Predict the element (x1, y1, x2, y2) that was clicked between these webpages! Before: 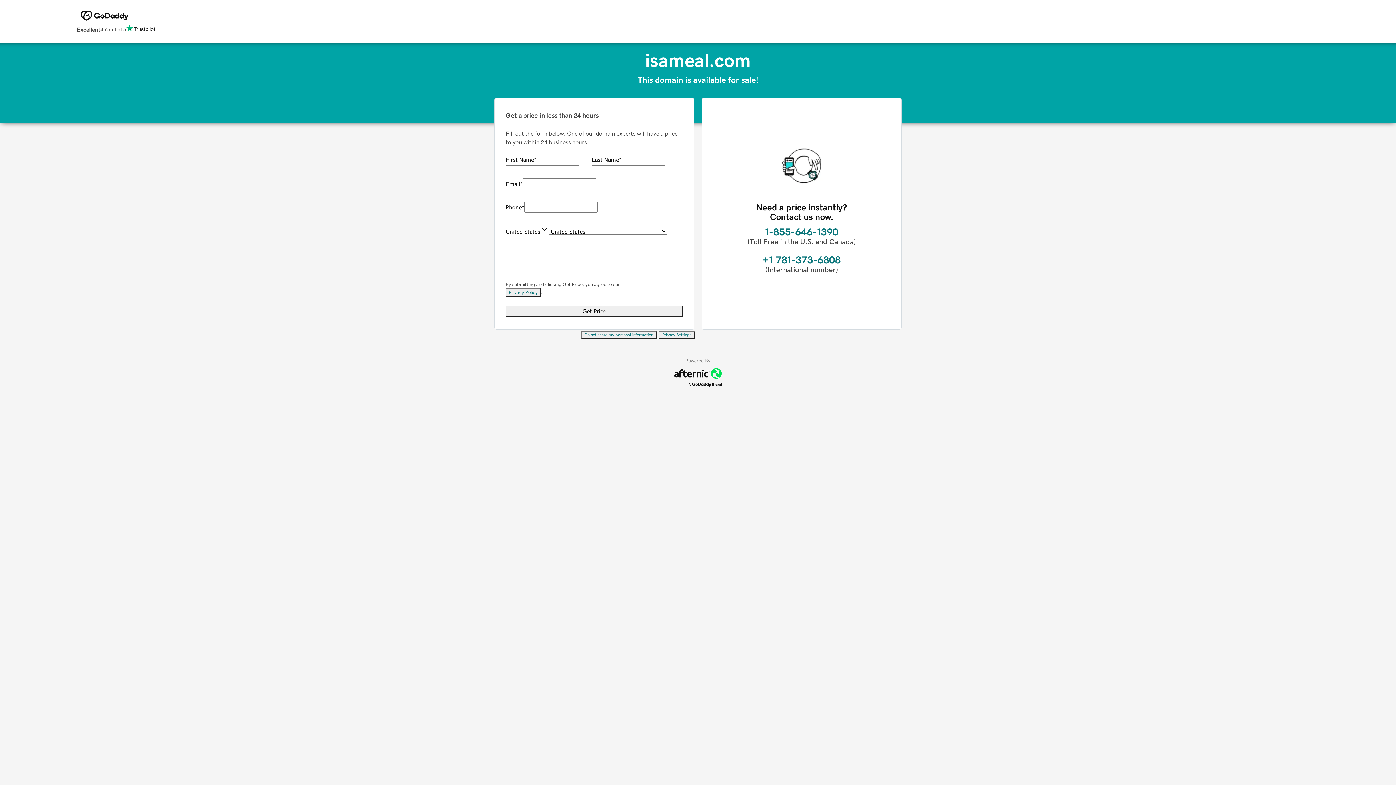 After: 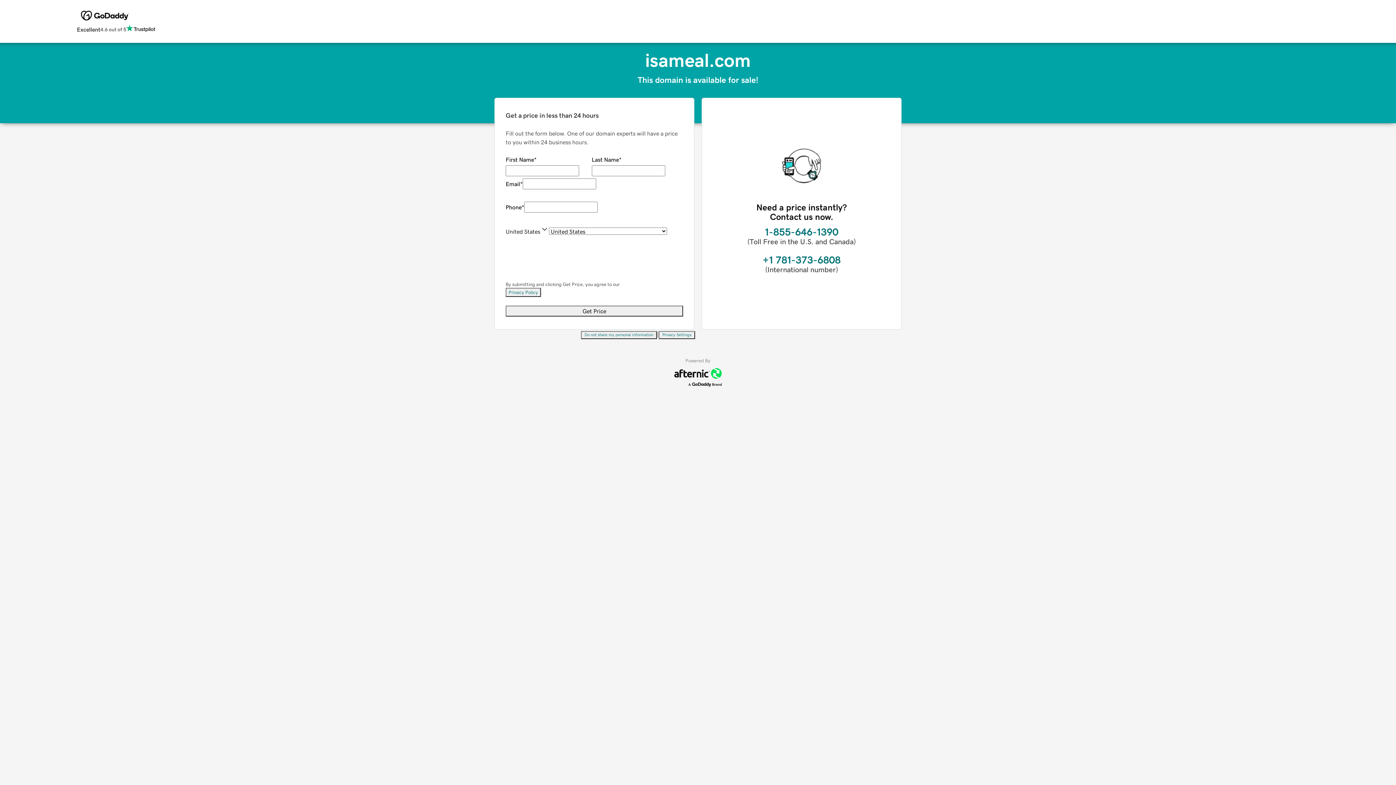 Action: bbox: (505, 288, 541, 297) label: Privacy Policy